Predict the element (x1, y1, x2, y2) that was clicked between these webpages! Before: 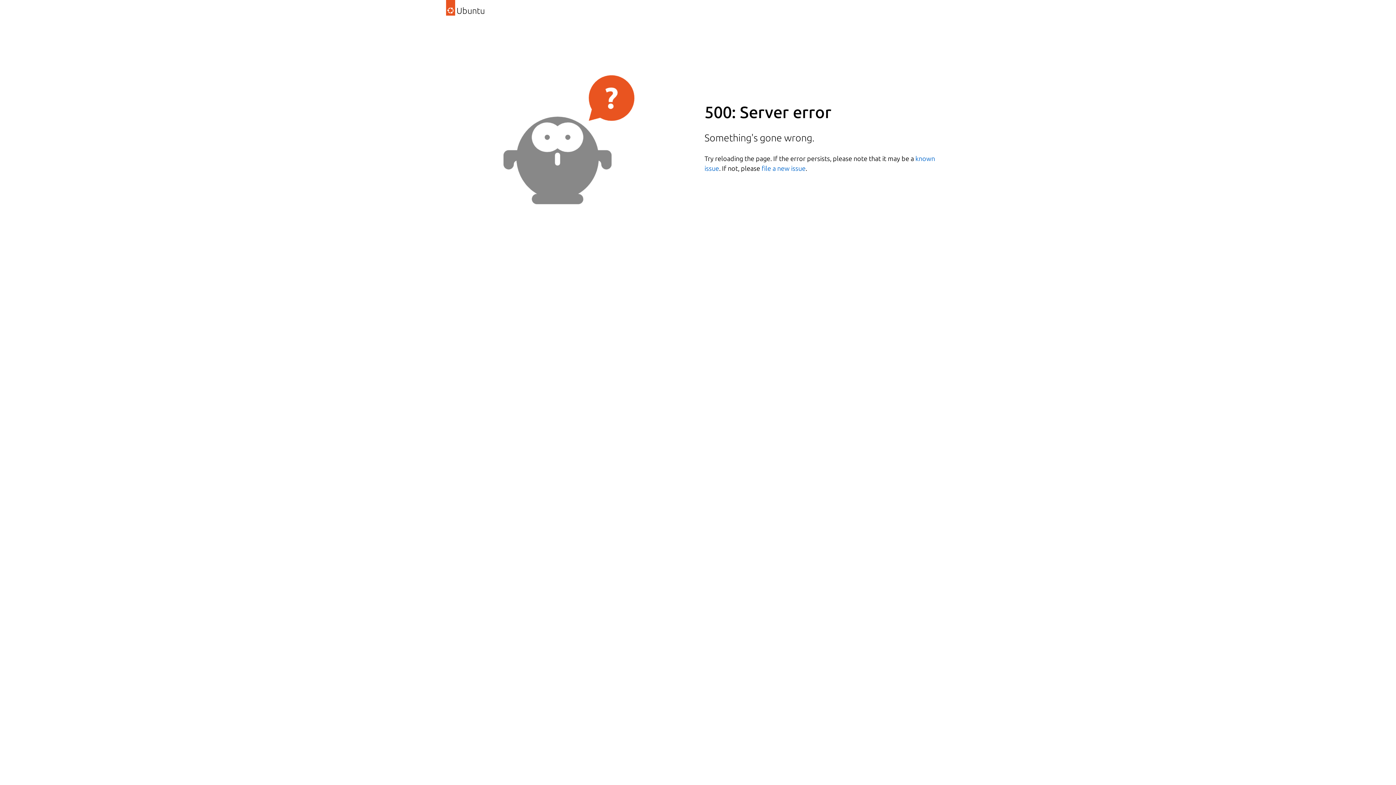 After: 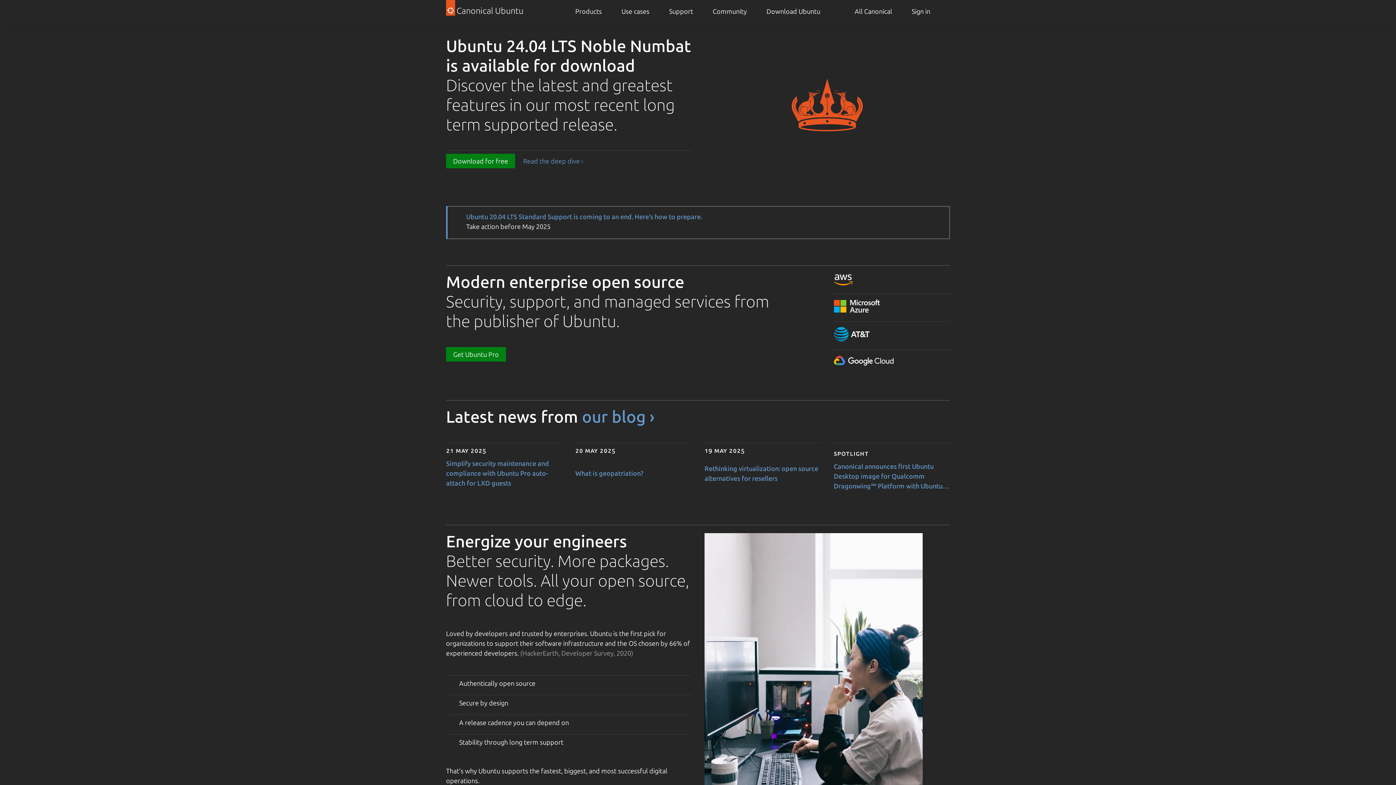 Action: label: Ubuntu bbox: (446, 0, 485, 22)